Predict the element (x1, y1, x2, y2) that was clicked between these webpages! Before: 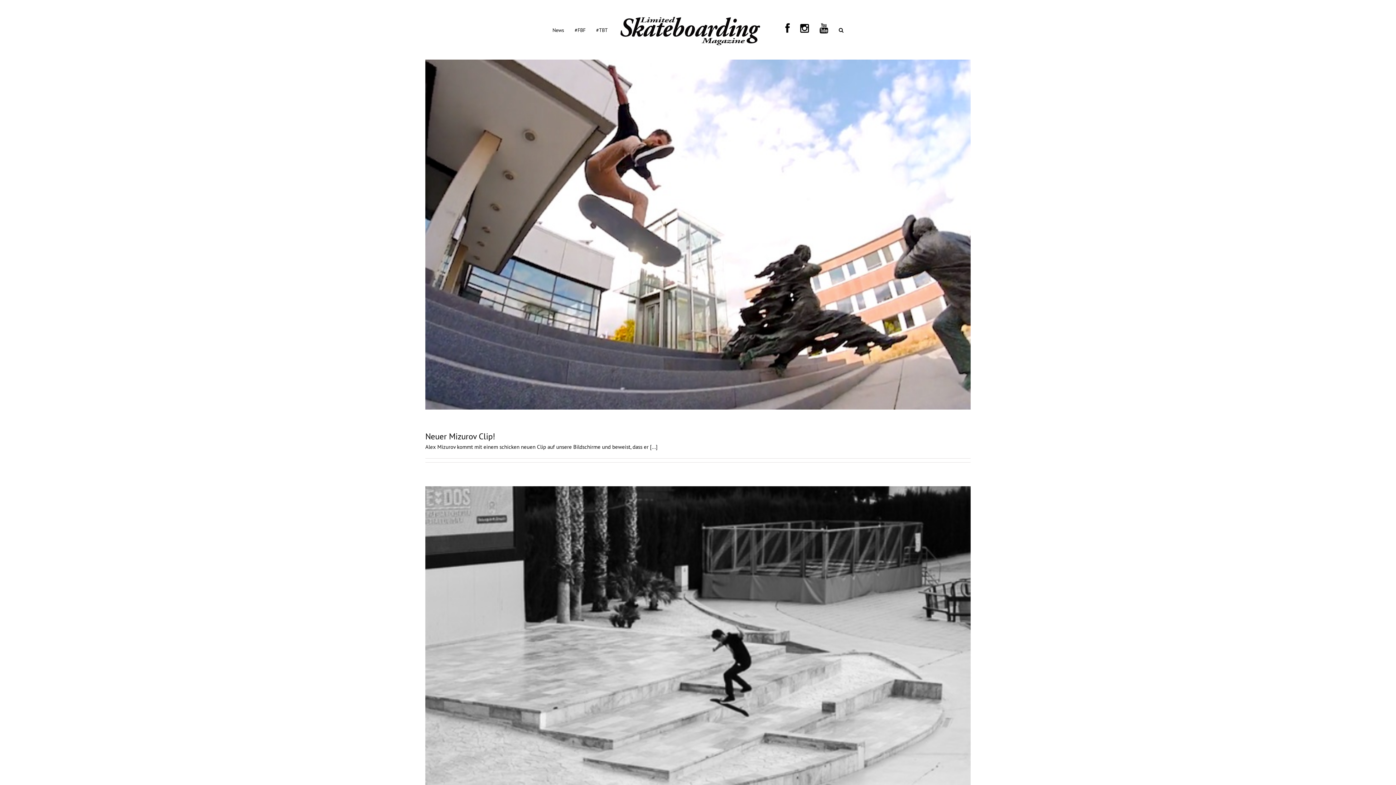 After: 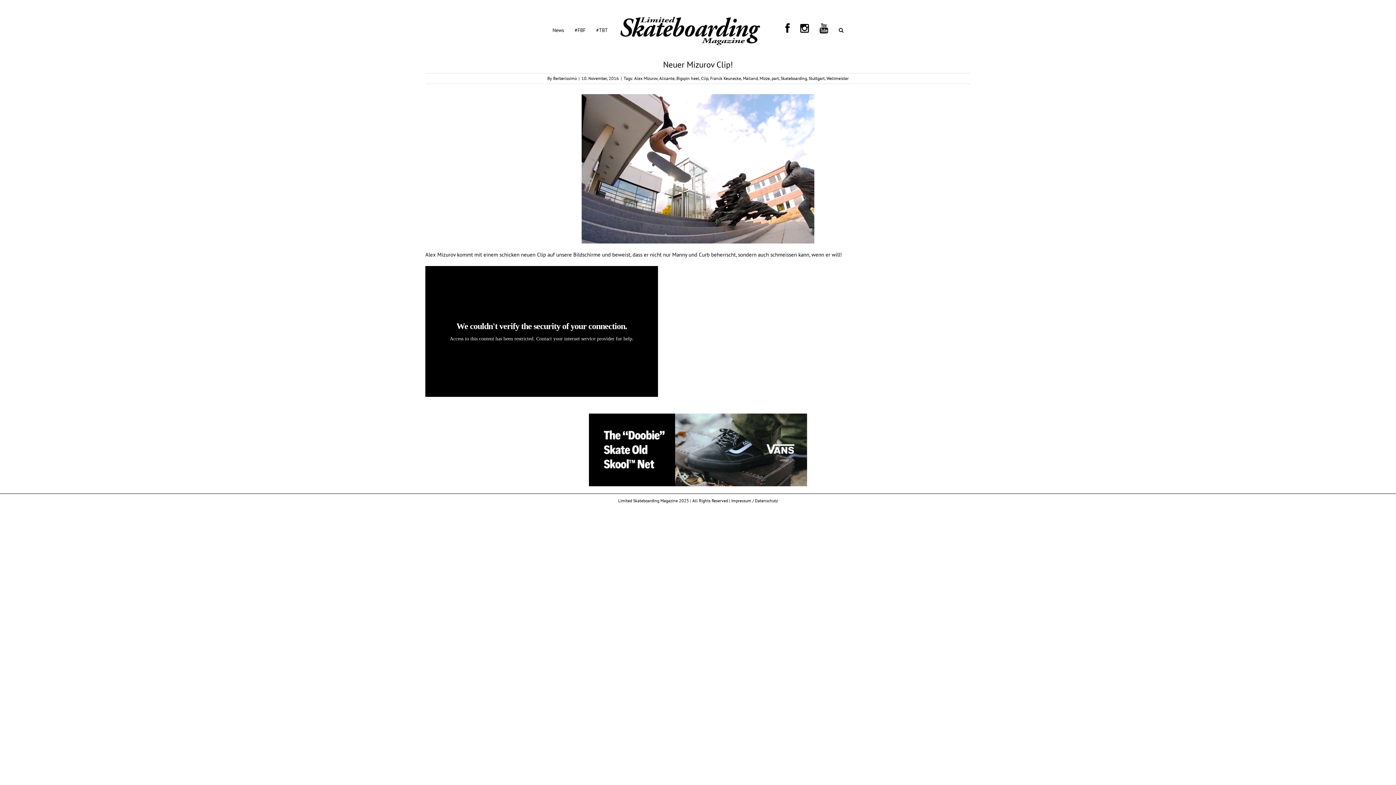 Action: label: Neuer Mizurov Clip! bbox: (425, 431, 495, 441)